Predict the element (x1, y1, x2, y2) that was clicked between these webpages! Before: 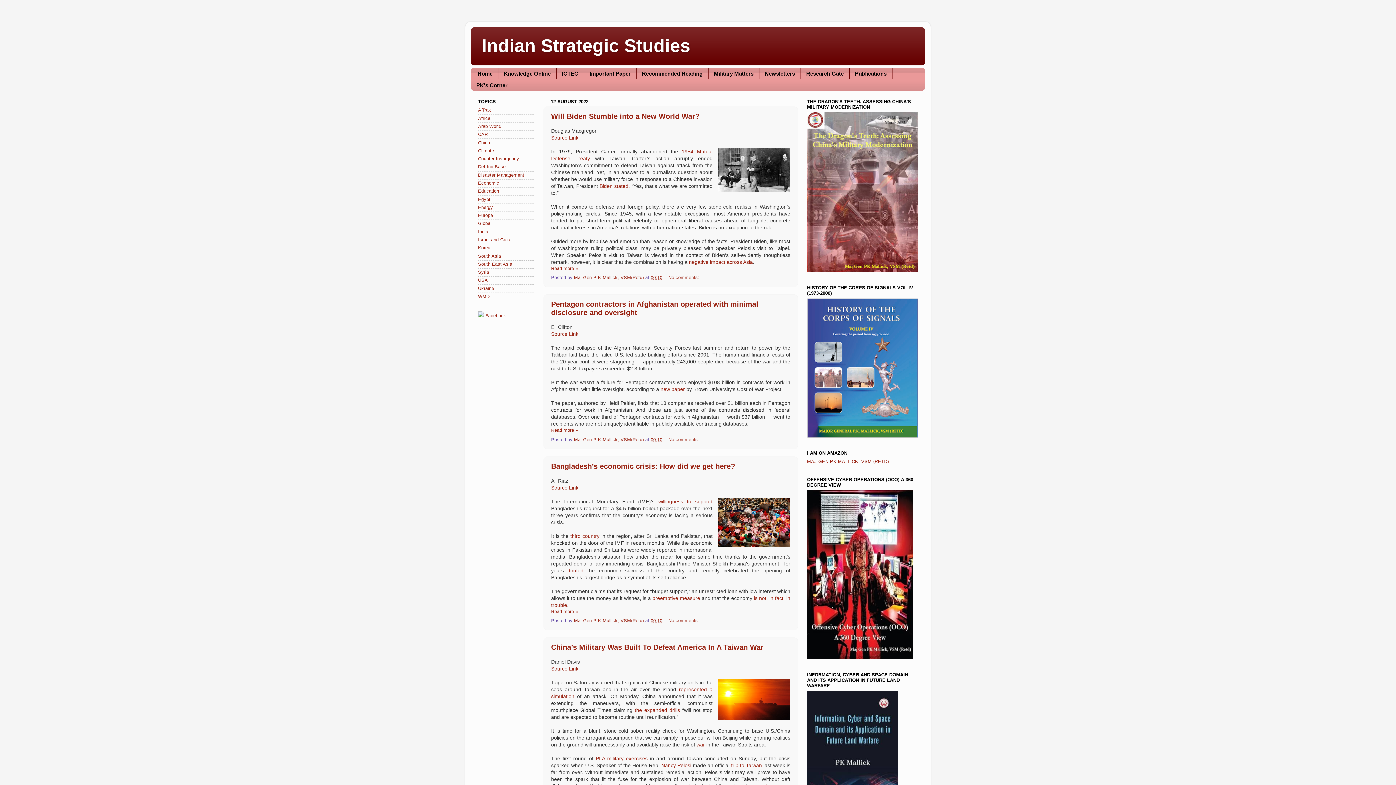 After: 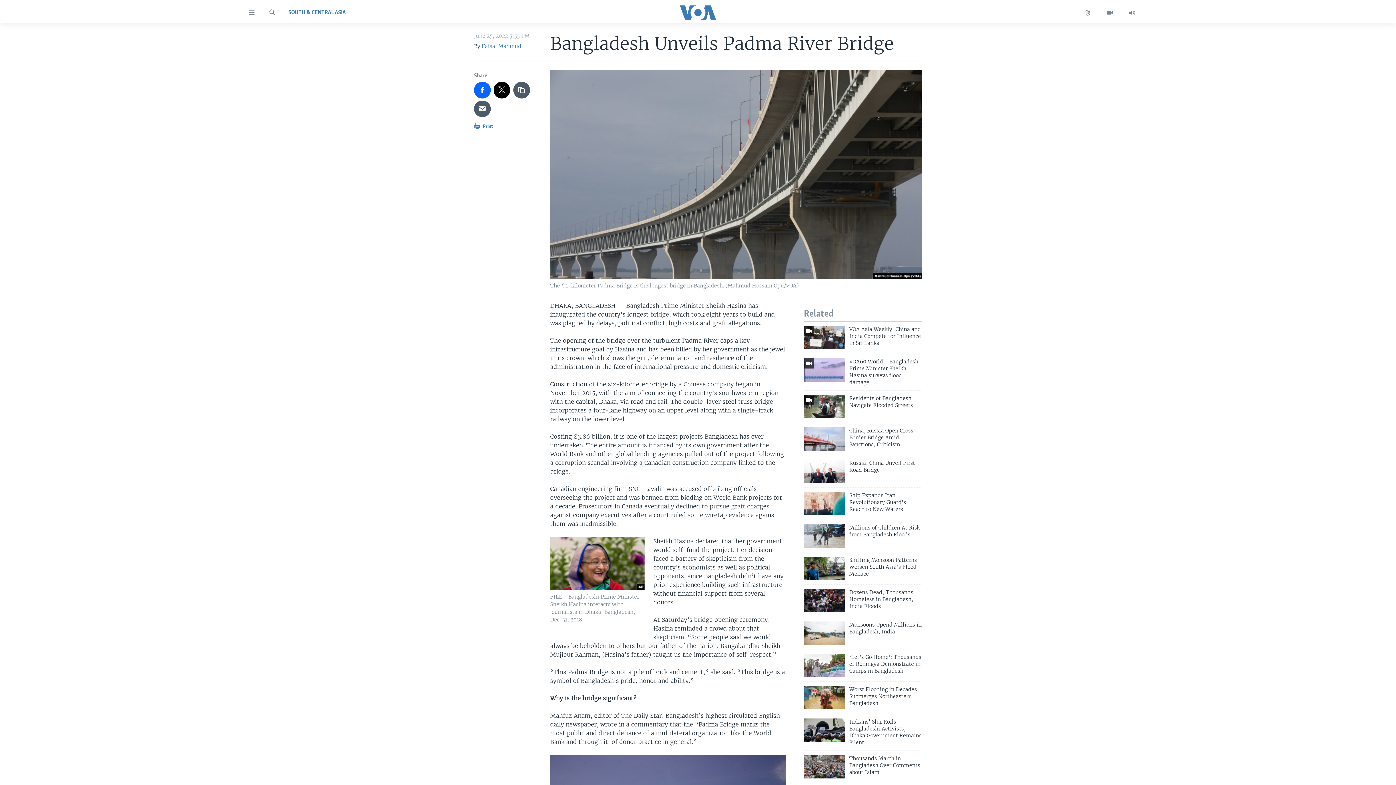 Action: bbox: (569, 567, 583, 573) label: touted